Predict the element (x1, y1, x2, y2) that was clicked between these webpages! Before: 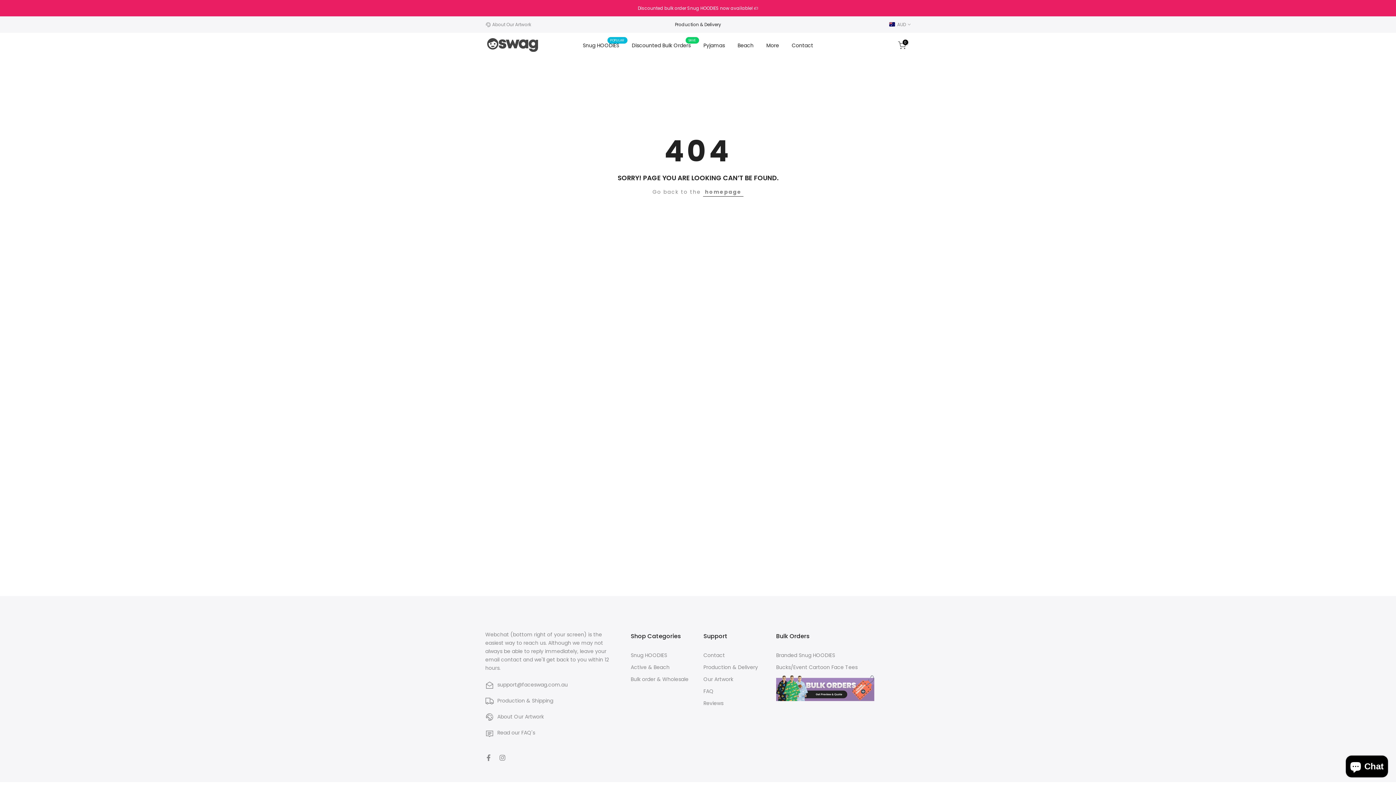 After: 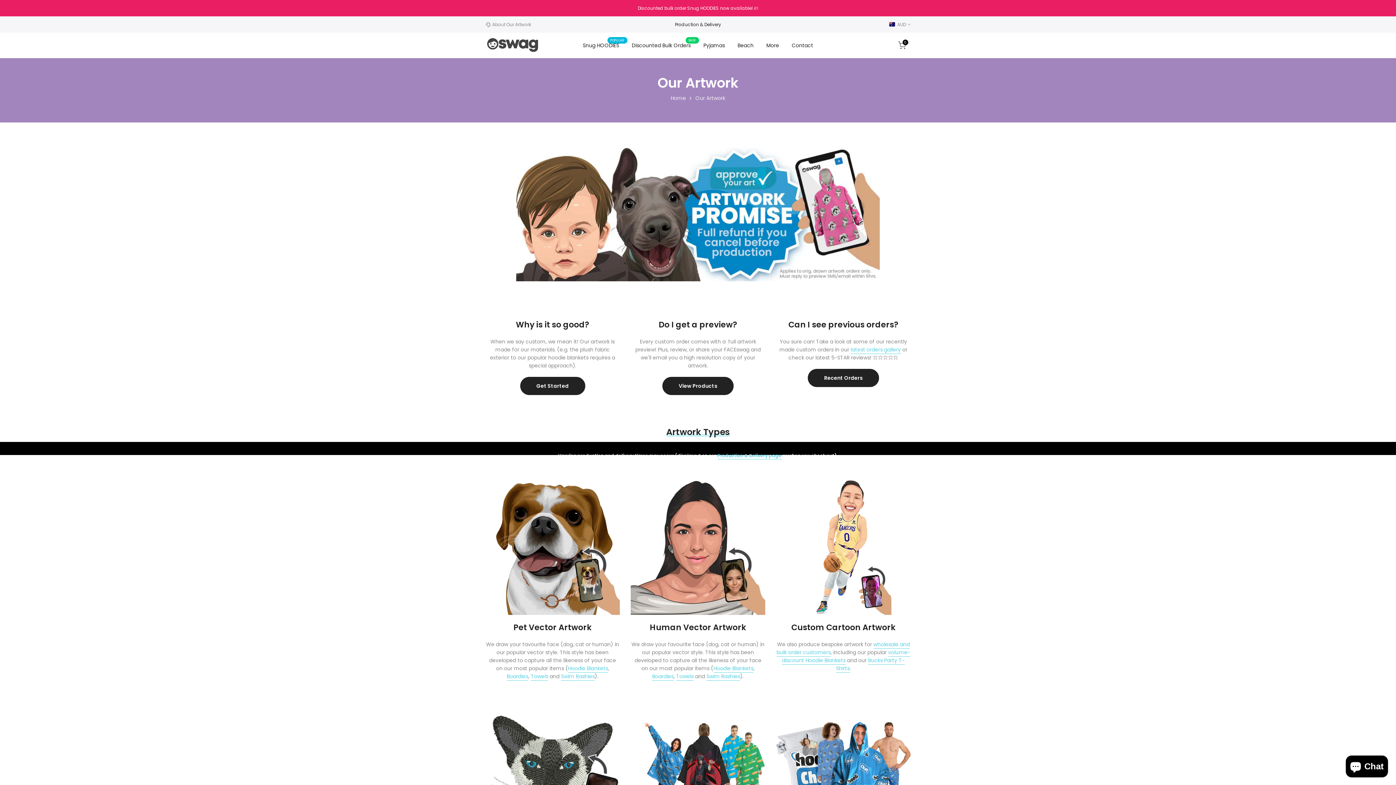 Action: bbox: (496, 713, 544, 720) label:  About Our Artwork